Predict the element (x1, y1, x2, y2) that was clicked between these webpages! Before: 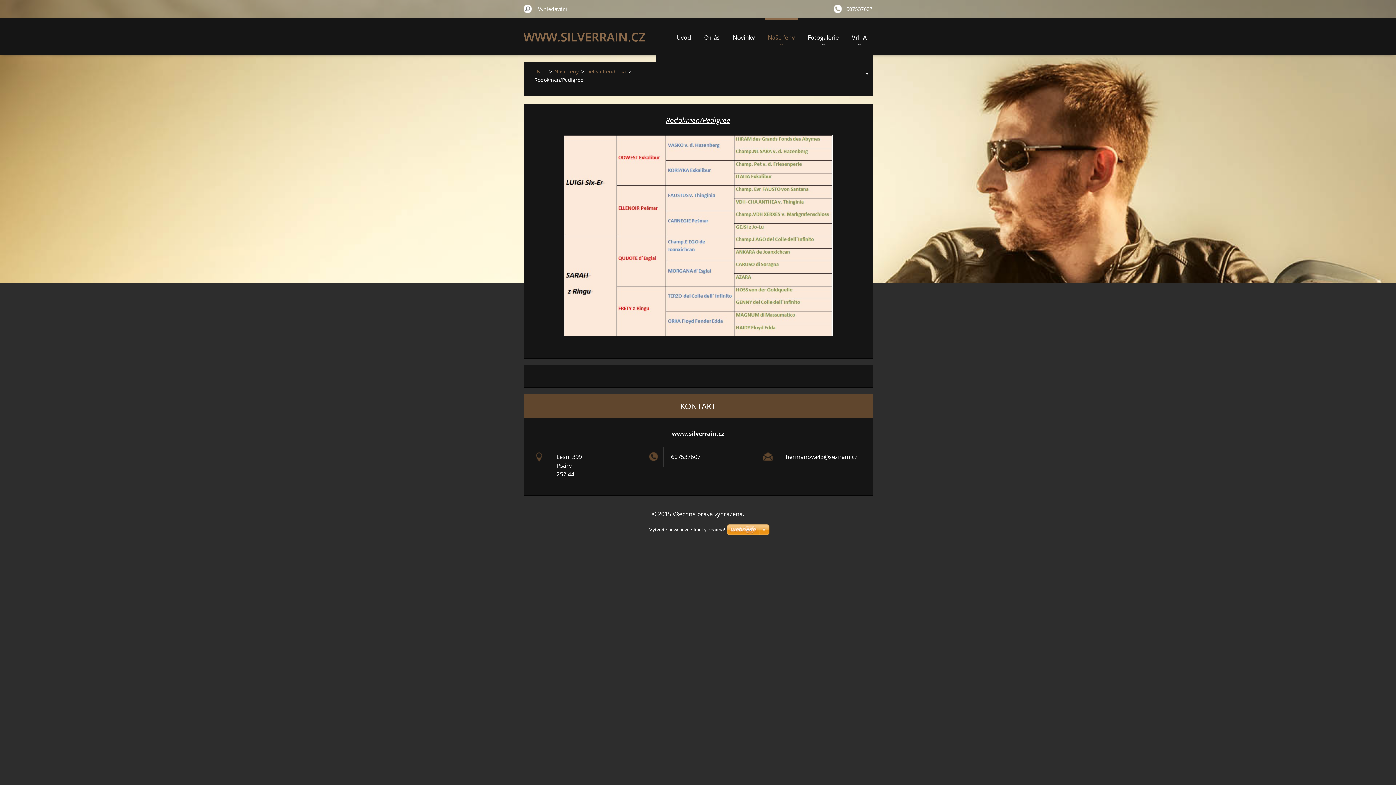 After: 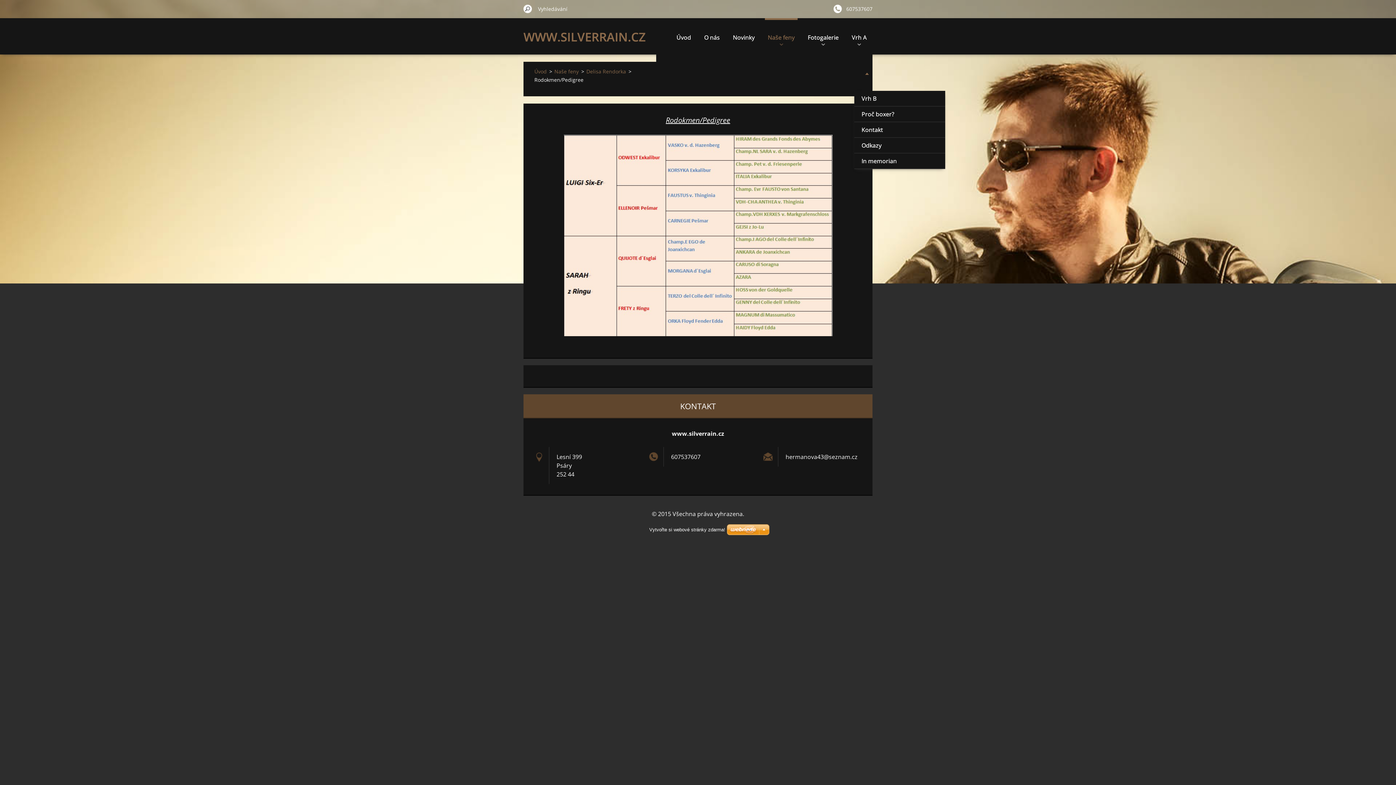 Action: bbox: (857, 54, 875, 90)